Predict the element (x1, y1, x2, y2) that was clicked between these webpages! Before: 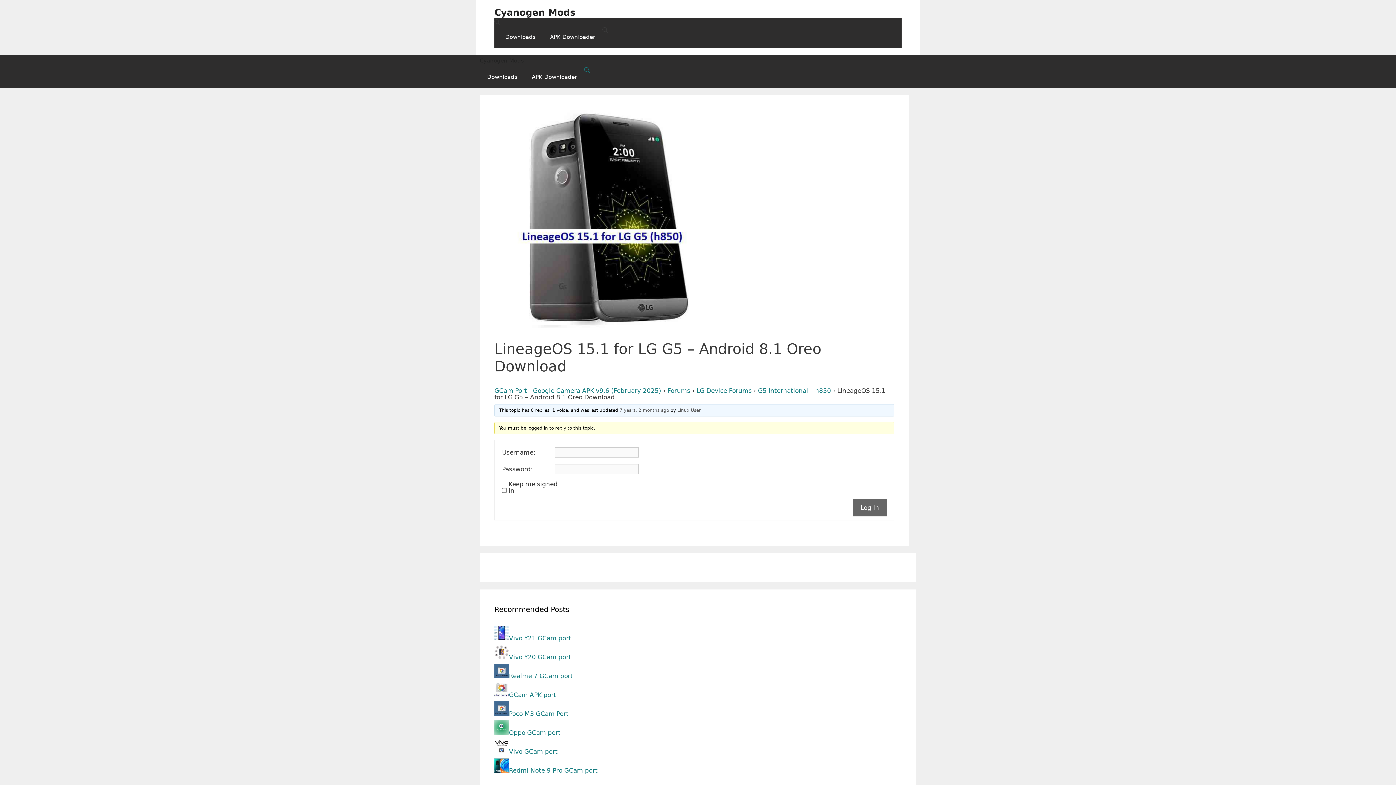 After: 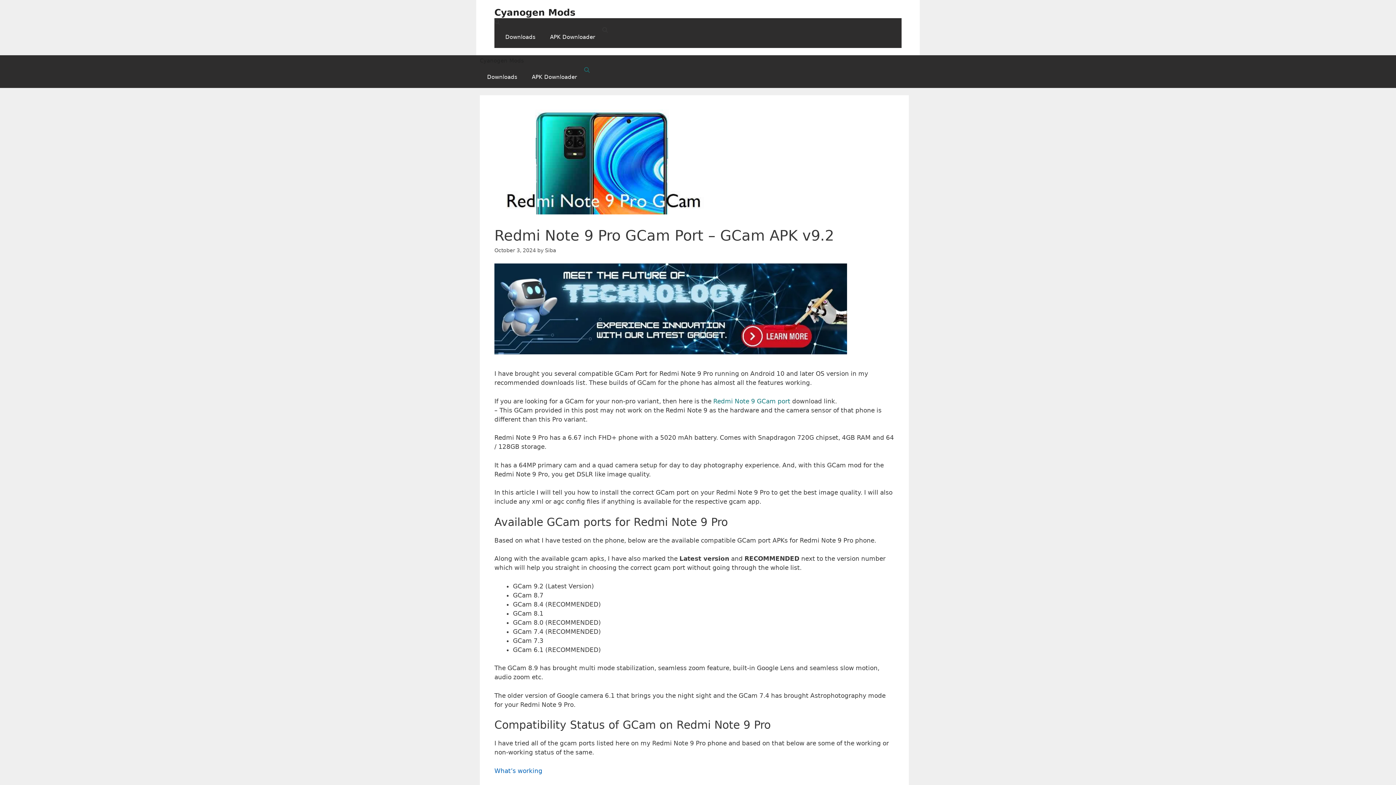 Action: bbox: (494, 767, 597, 774) label: Redmi Note 9 Pro GCam port